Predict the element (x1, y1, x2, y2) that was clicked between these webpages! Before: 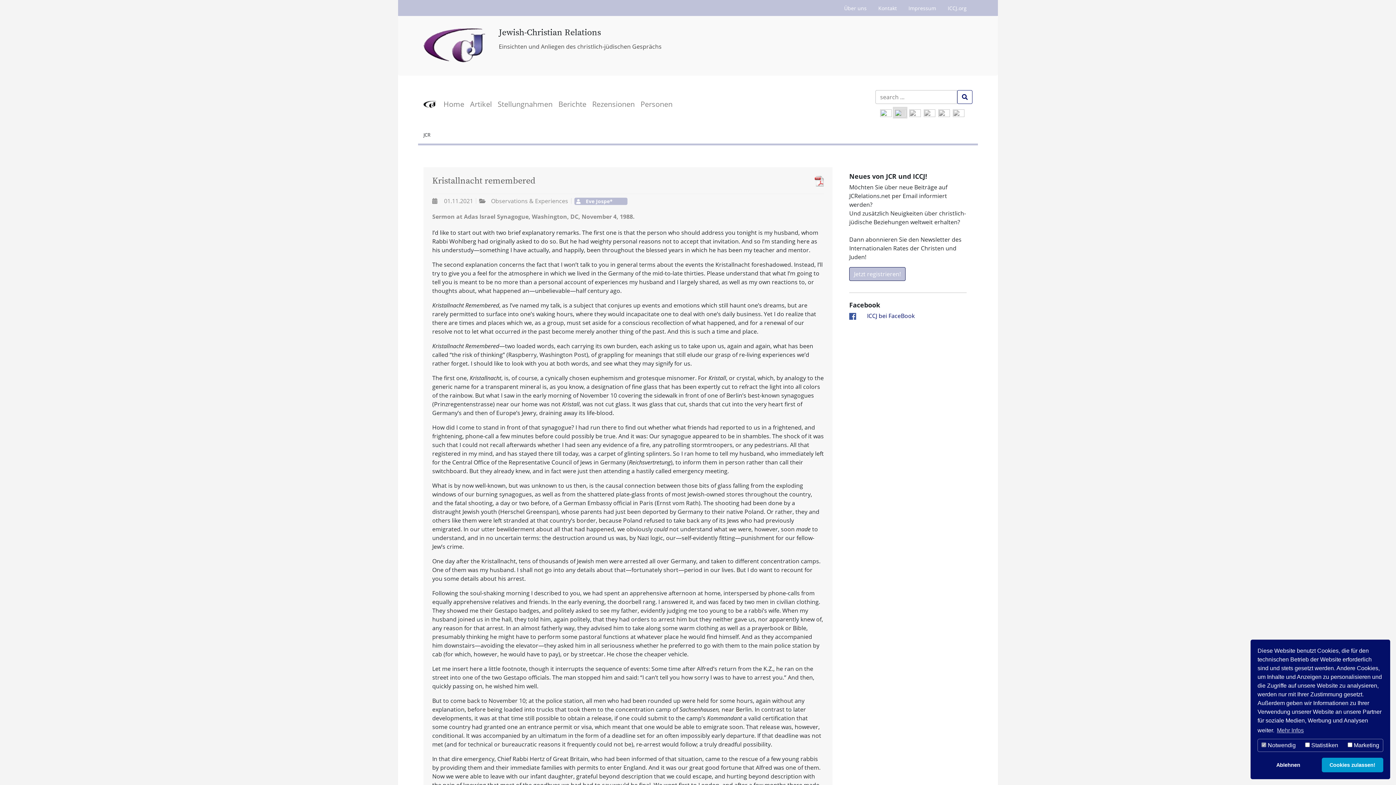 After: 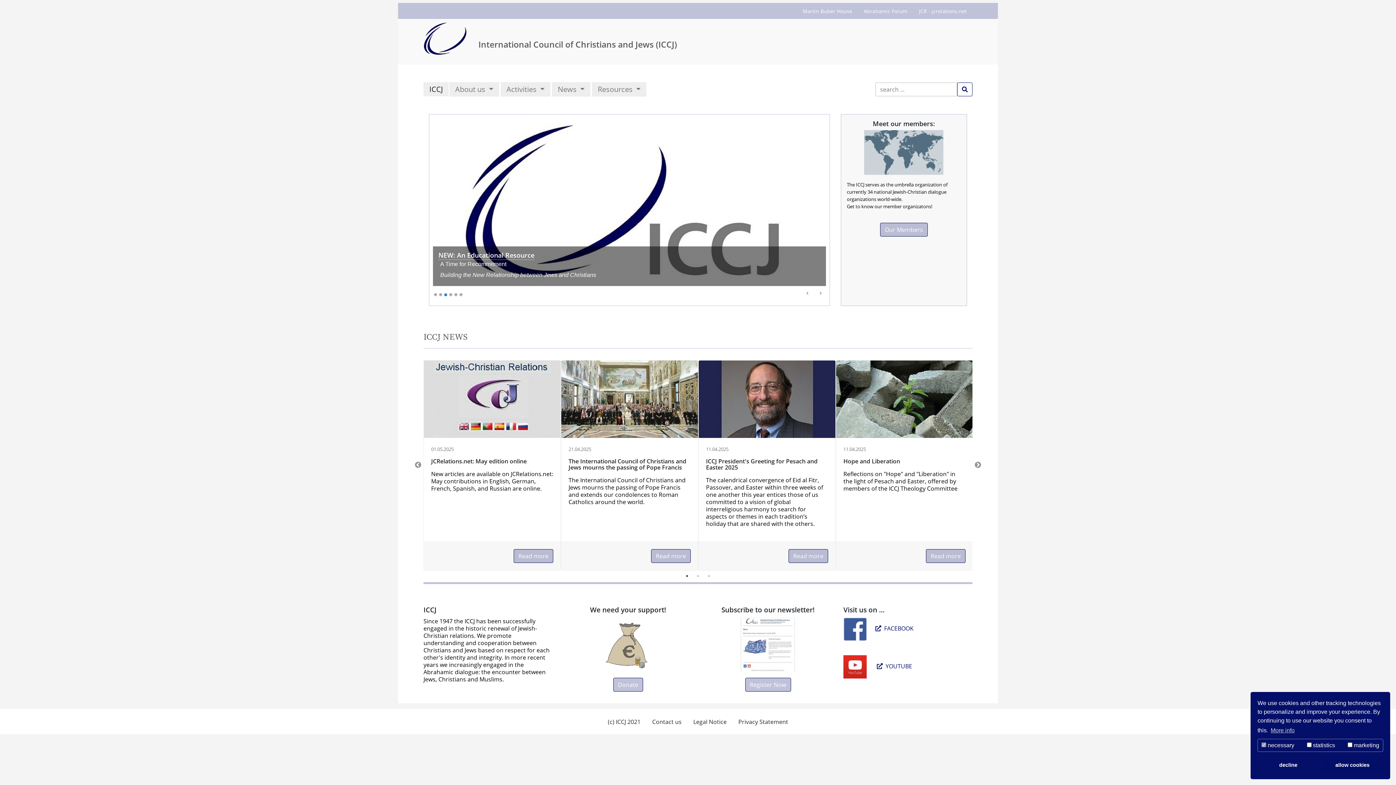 Action: label: ICCJ.org bbox: (942, 0, 972, 16)